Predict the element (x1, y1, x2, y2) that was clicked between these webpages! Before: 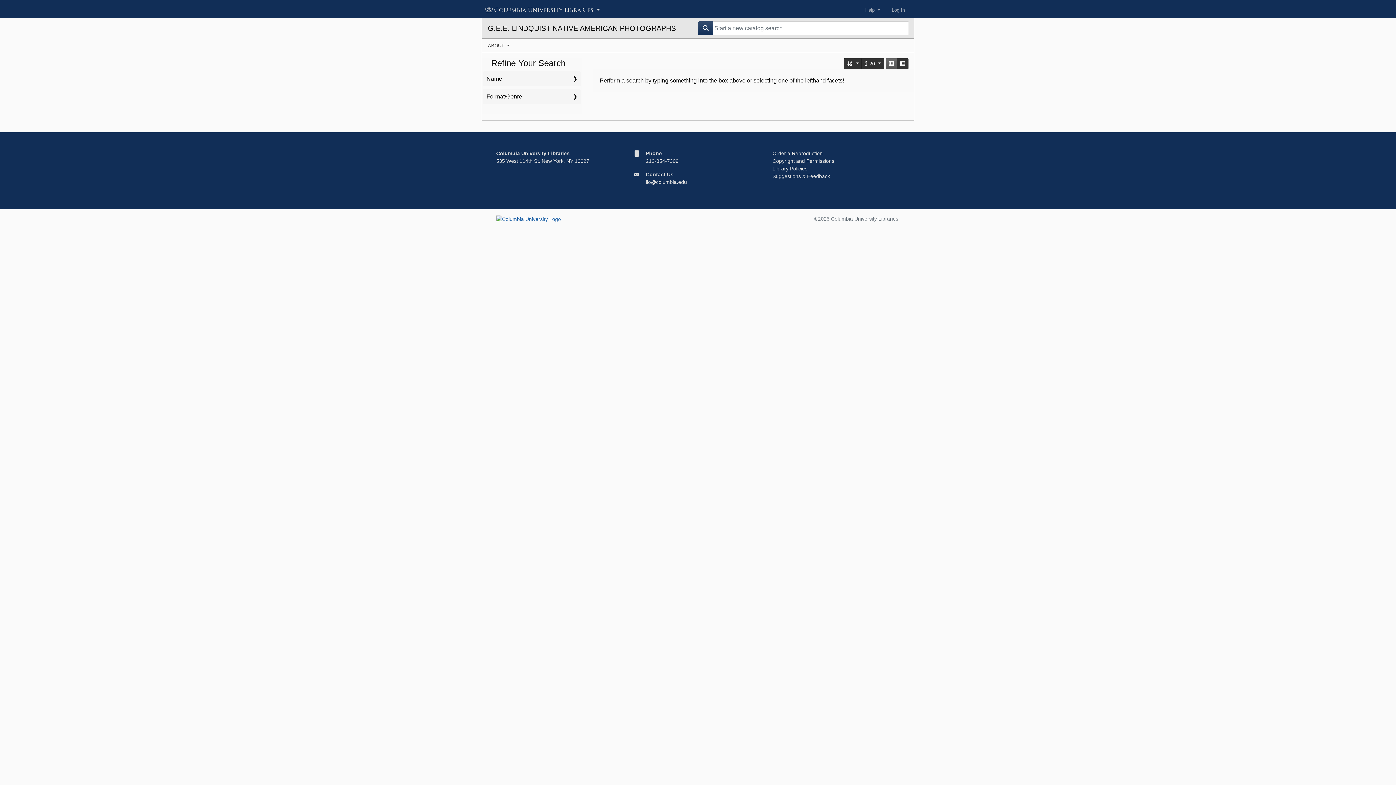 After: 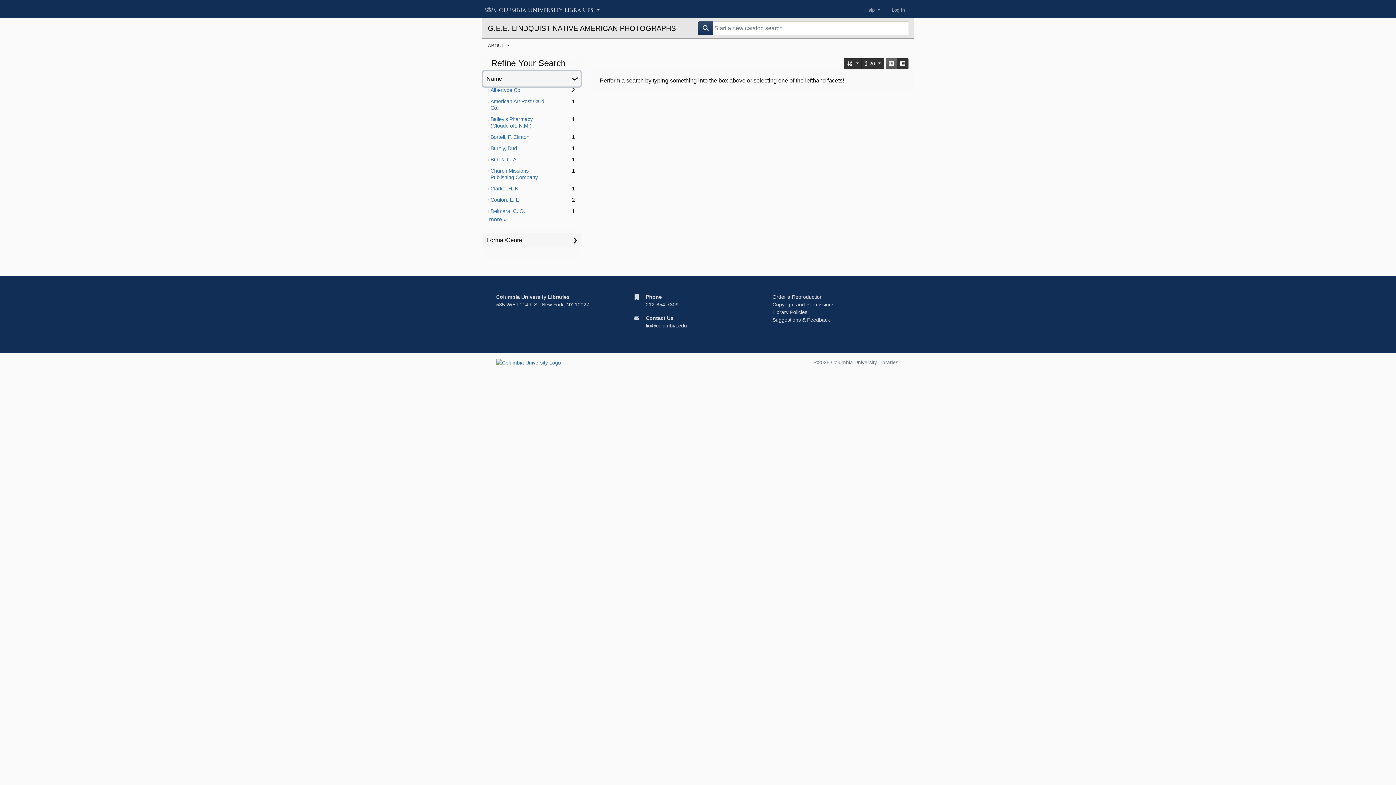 Action: label: Name bbox: (483, 71, 580, 86)